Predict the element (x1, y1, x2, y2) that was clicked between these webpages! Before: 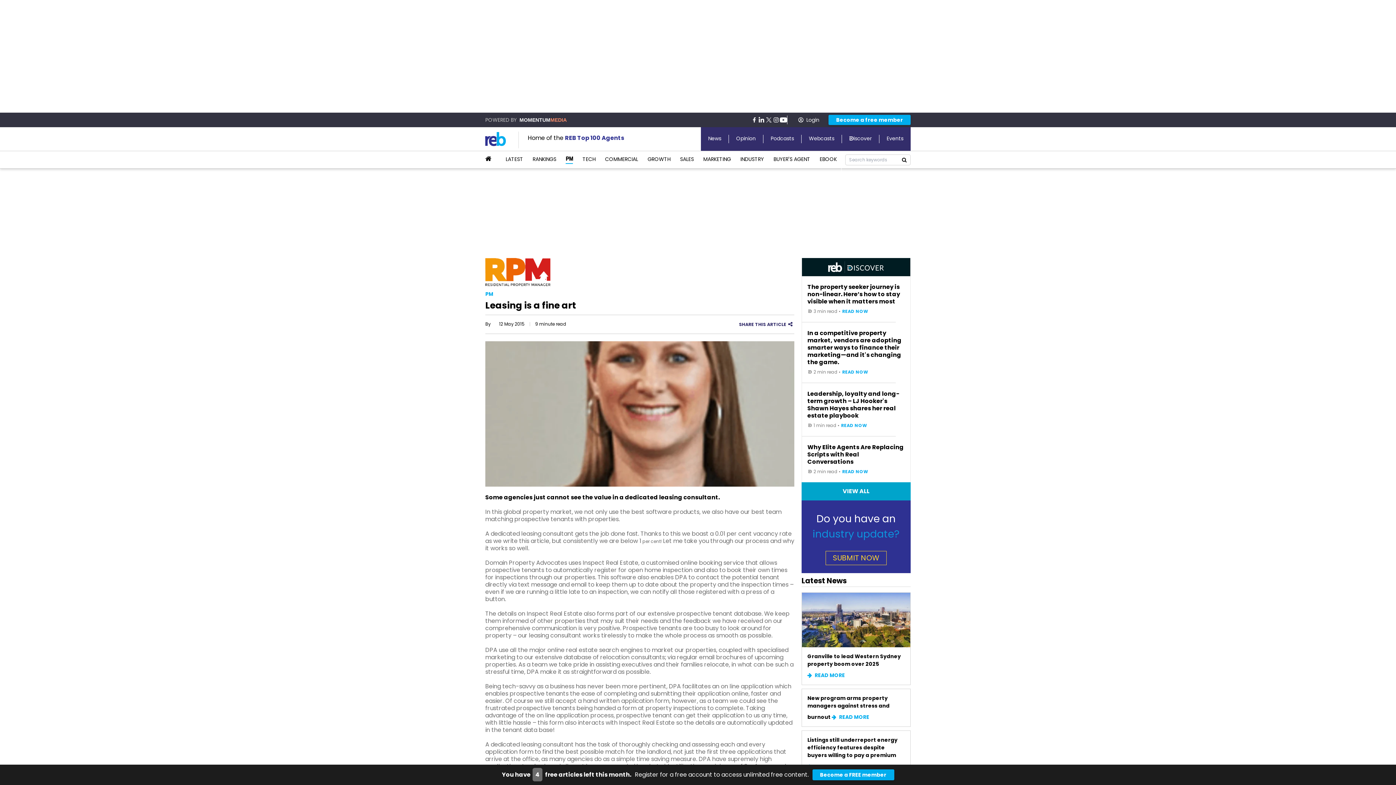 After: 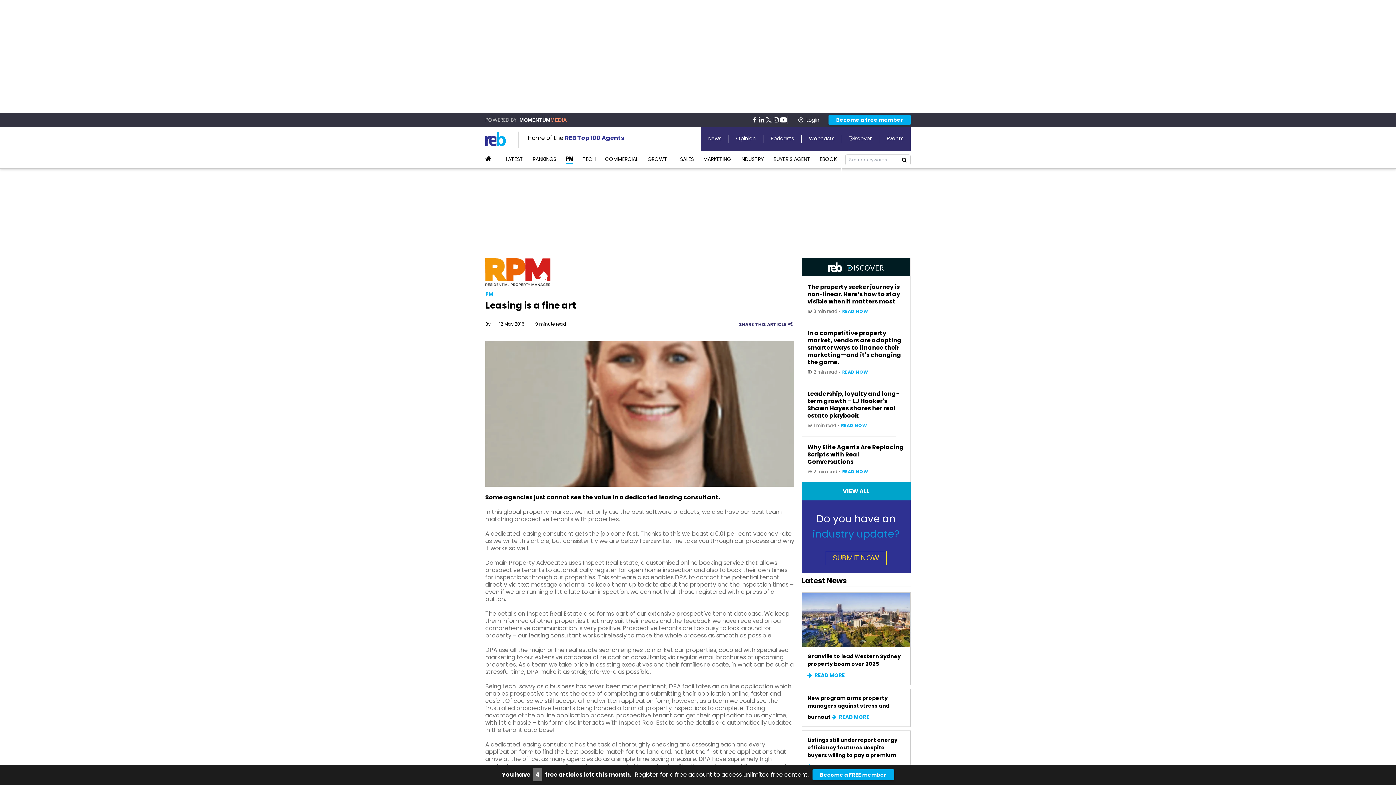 Action: bbox: (485, 116, 566, 123) label: POWERED BY MOMENTUM MEDIA